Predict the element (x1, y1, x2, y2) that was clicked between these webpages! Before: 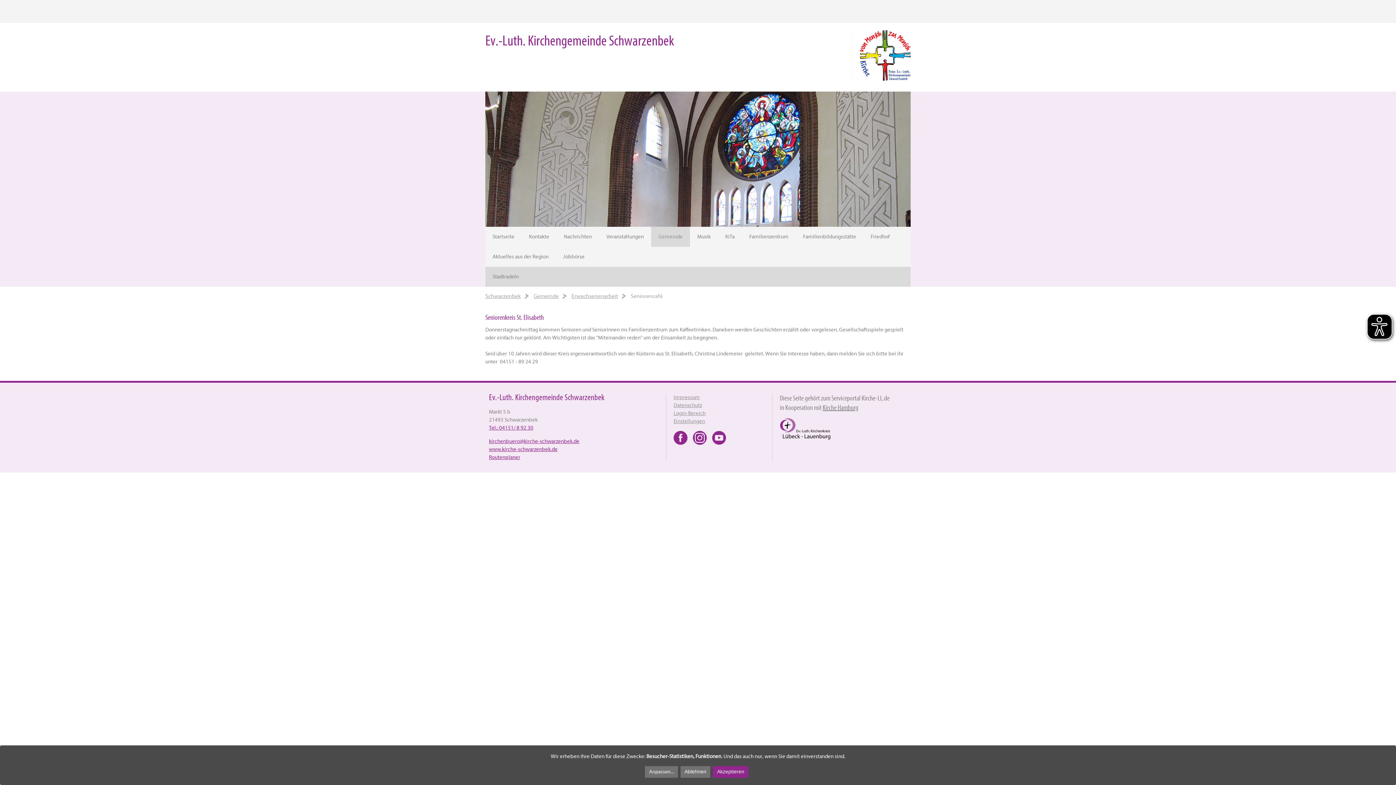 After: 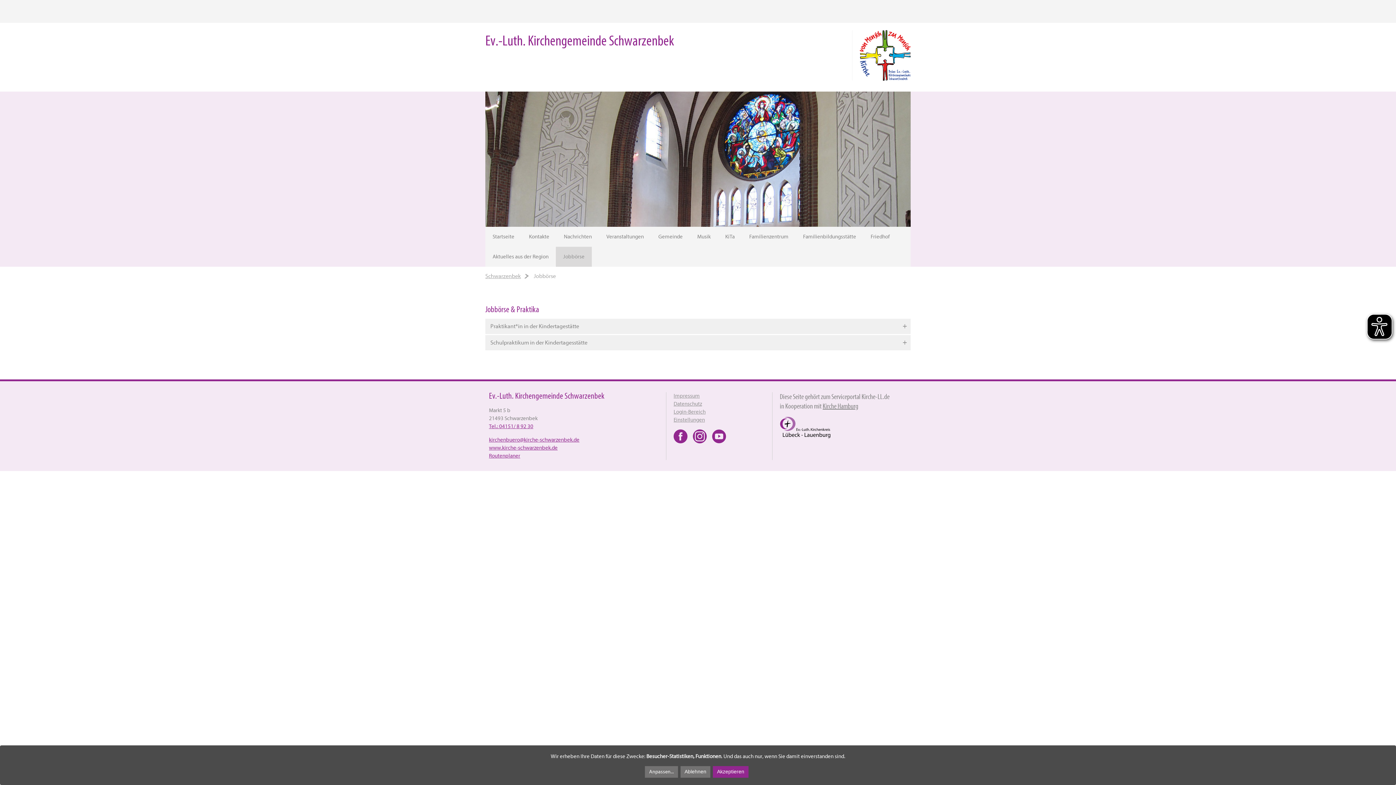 Action: label: Jobbörse bbox: (556, 246, 592, 266)